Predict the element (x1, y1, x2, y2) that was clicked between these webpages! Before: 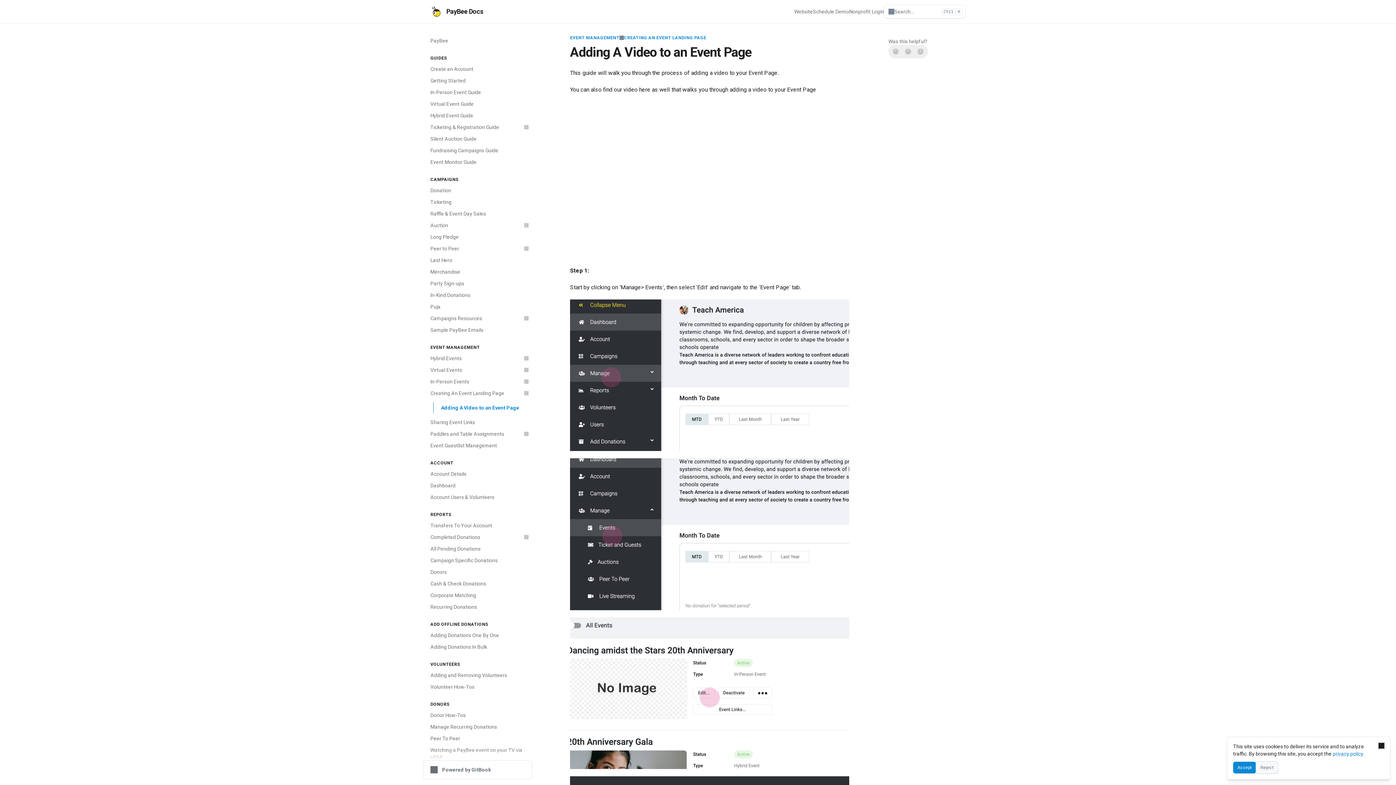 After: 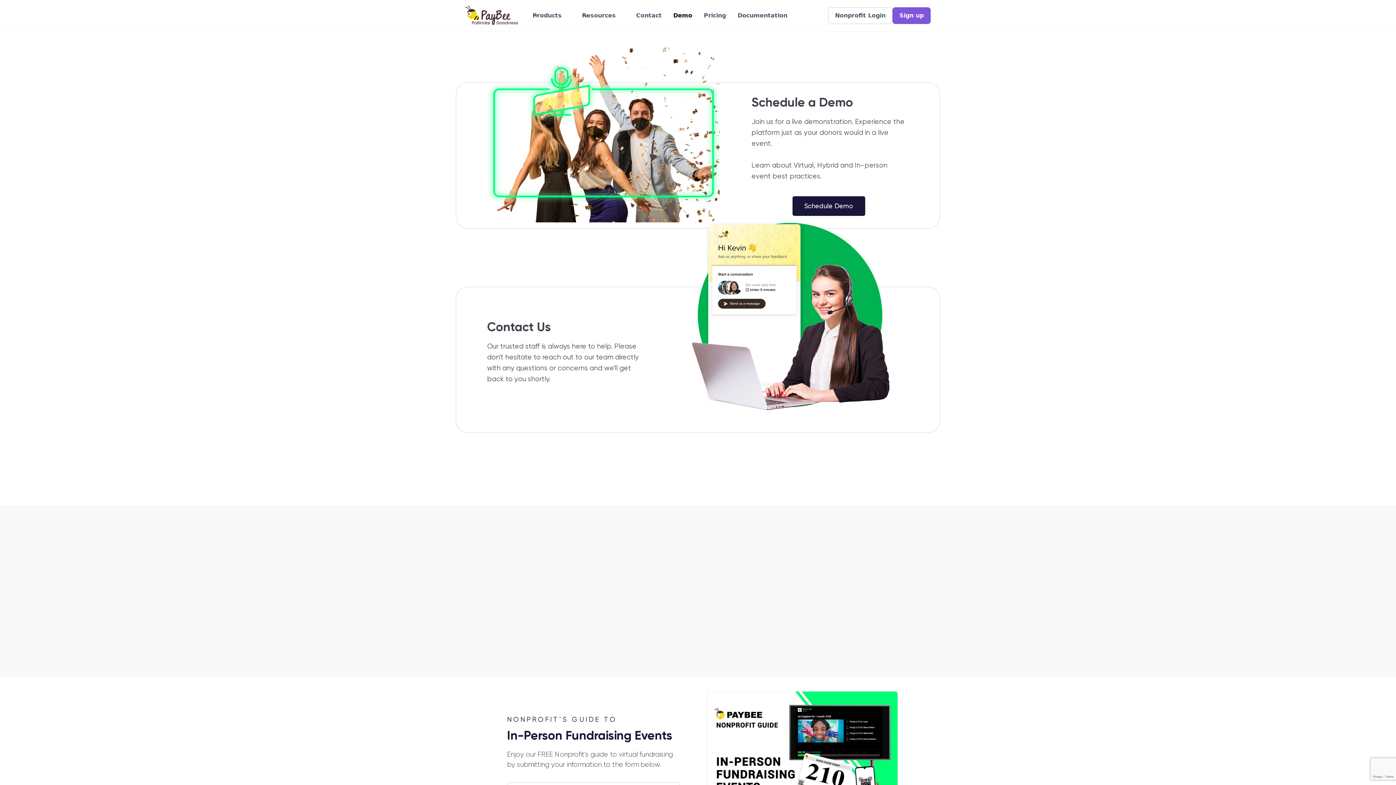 Action: bbox: (813, 8, 849, 15) label: Schedule Demo